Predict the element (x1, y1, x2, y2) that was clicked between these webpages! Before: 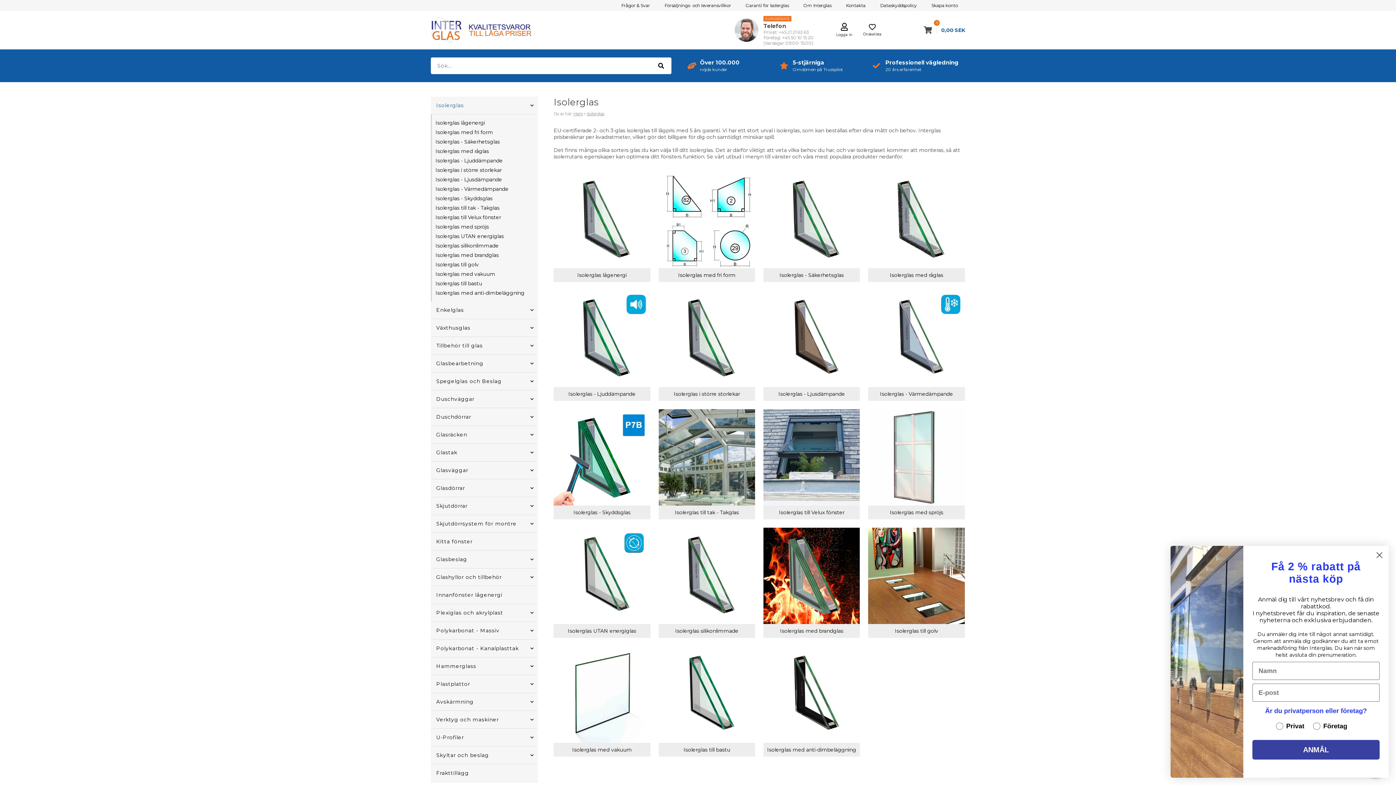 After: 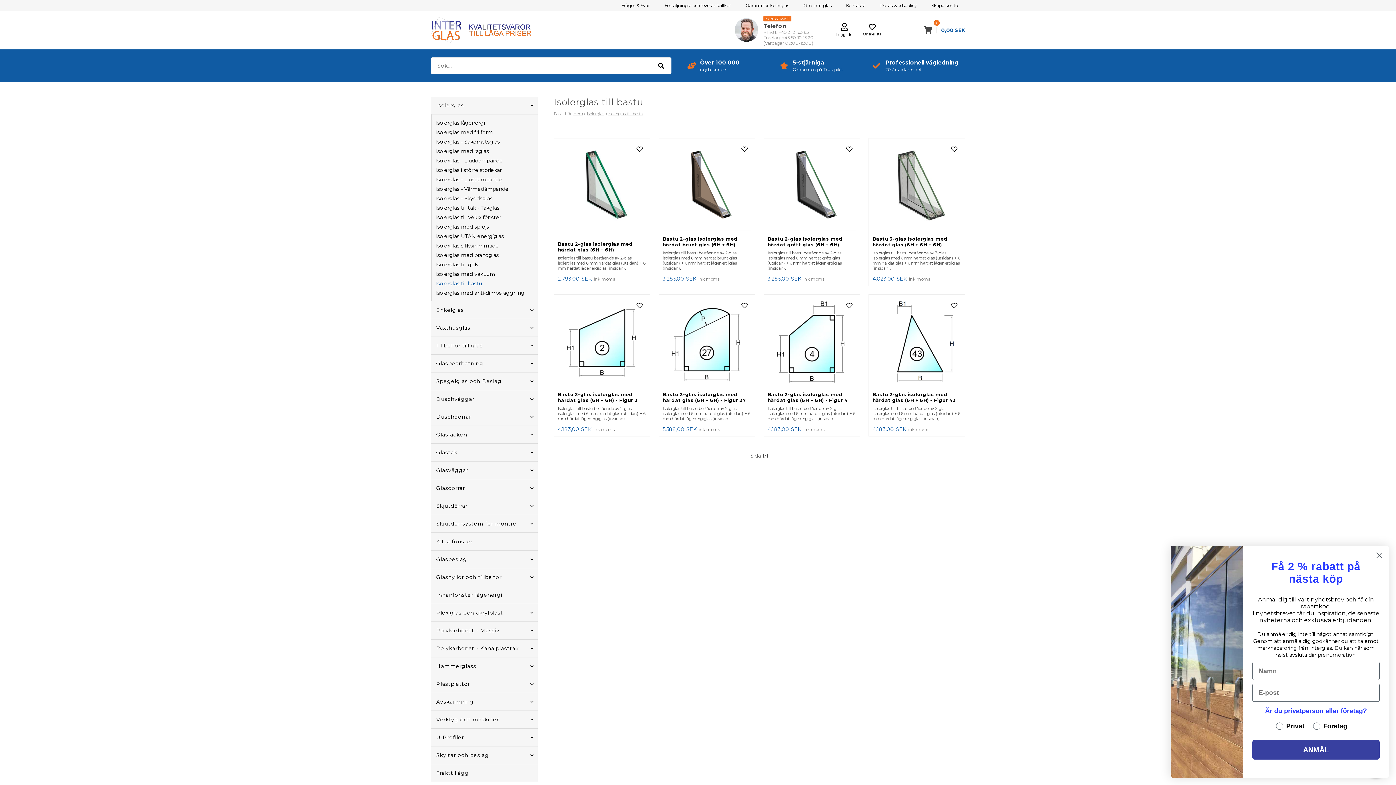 Action: label: Isolerglas till bastu bbox: (435, 278, 537, 288)